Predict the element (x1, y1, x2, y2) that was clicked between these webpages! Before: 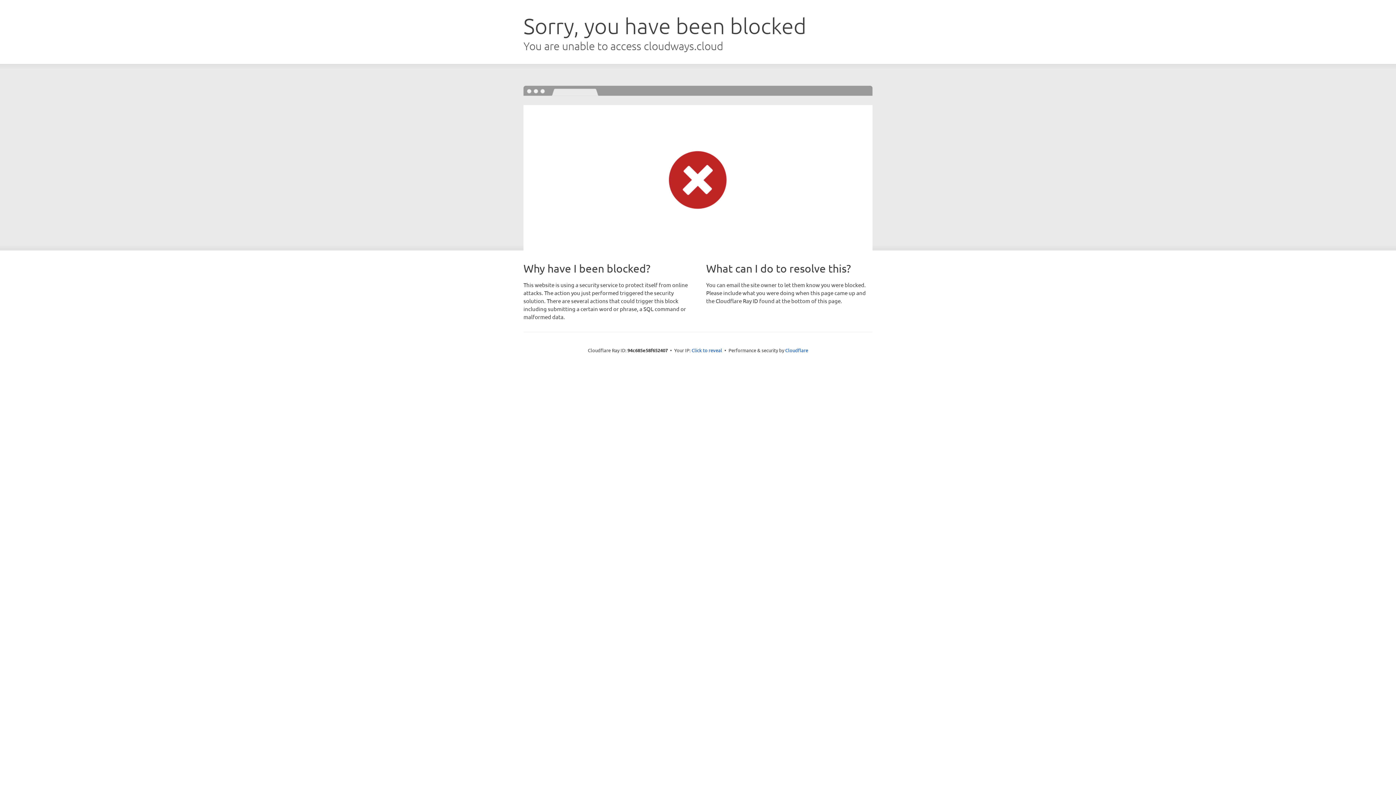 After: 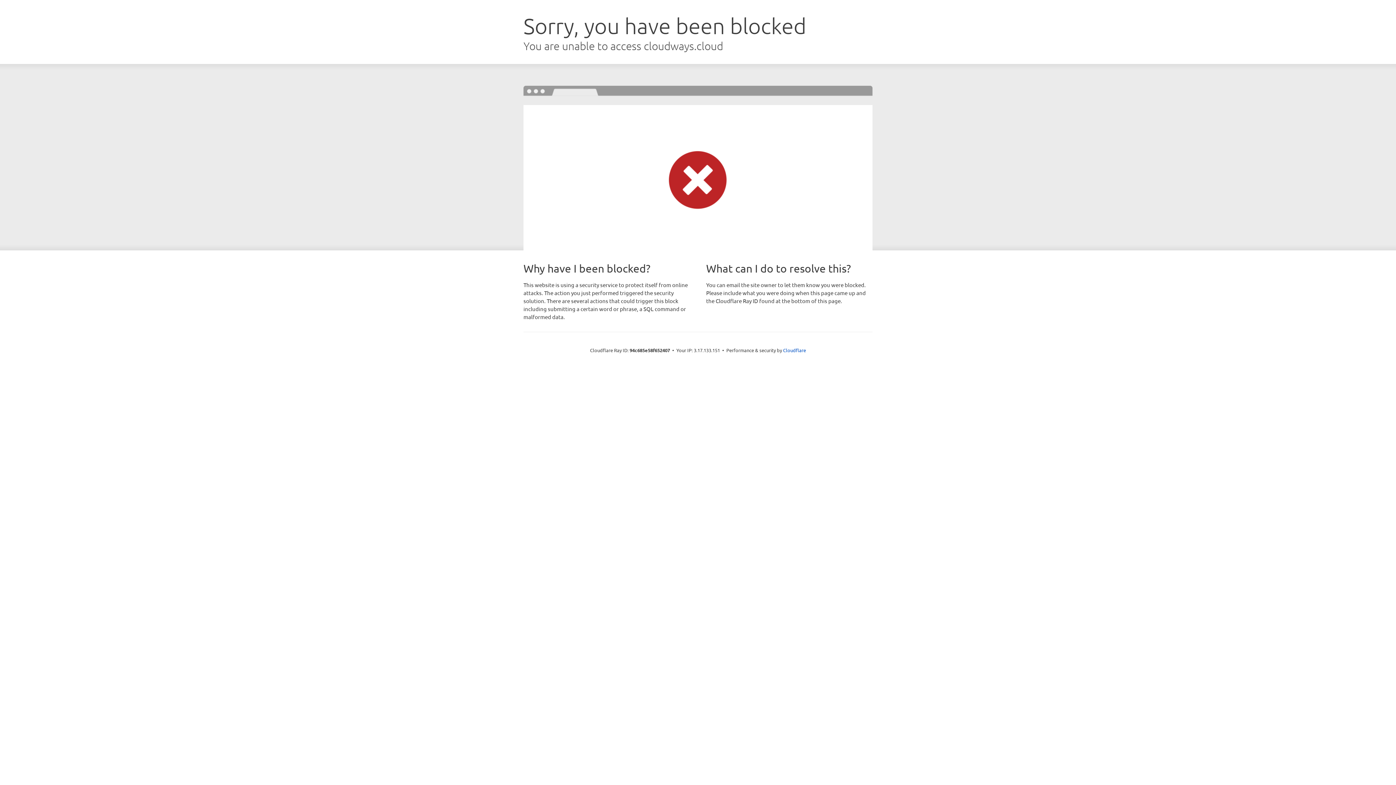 Action: label: Click to reveal bbox: (691, 346, 722, 353)